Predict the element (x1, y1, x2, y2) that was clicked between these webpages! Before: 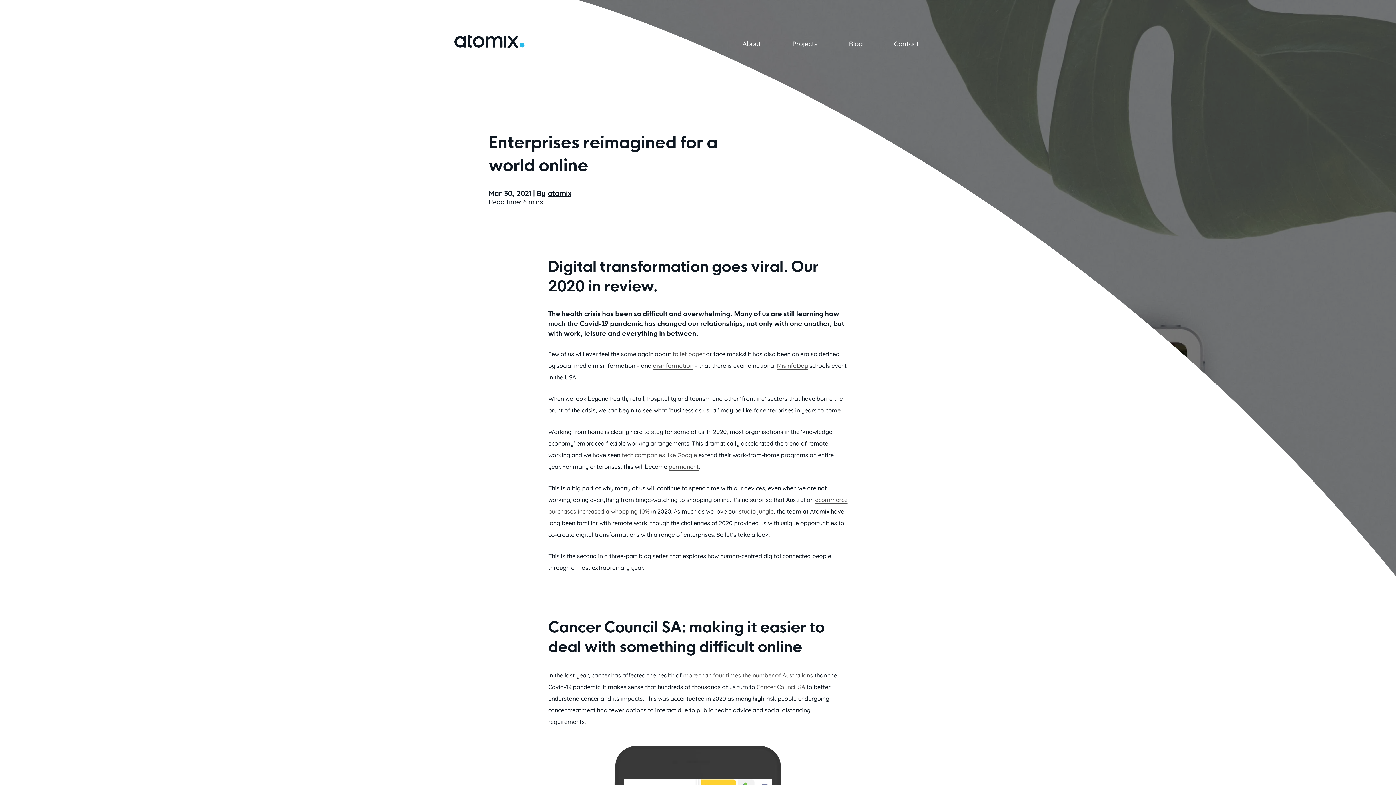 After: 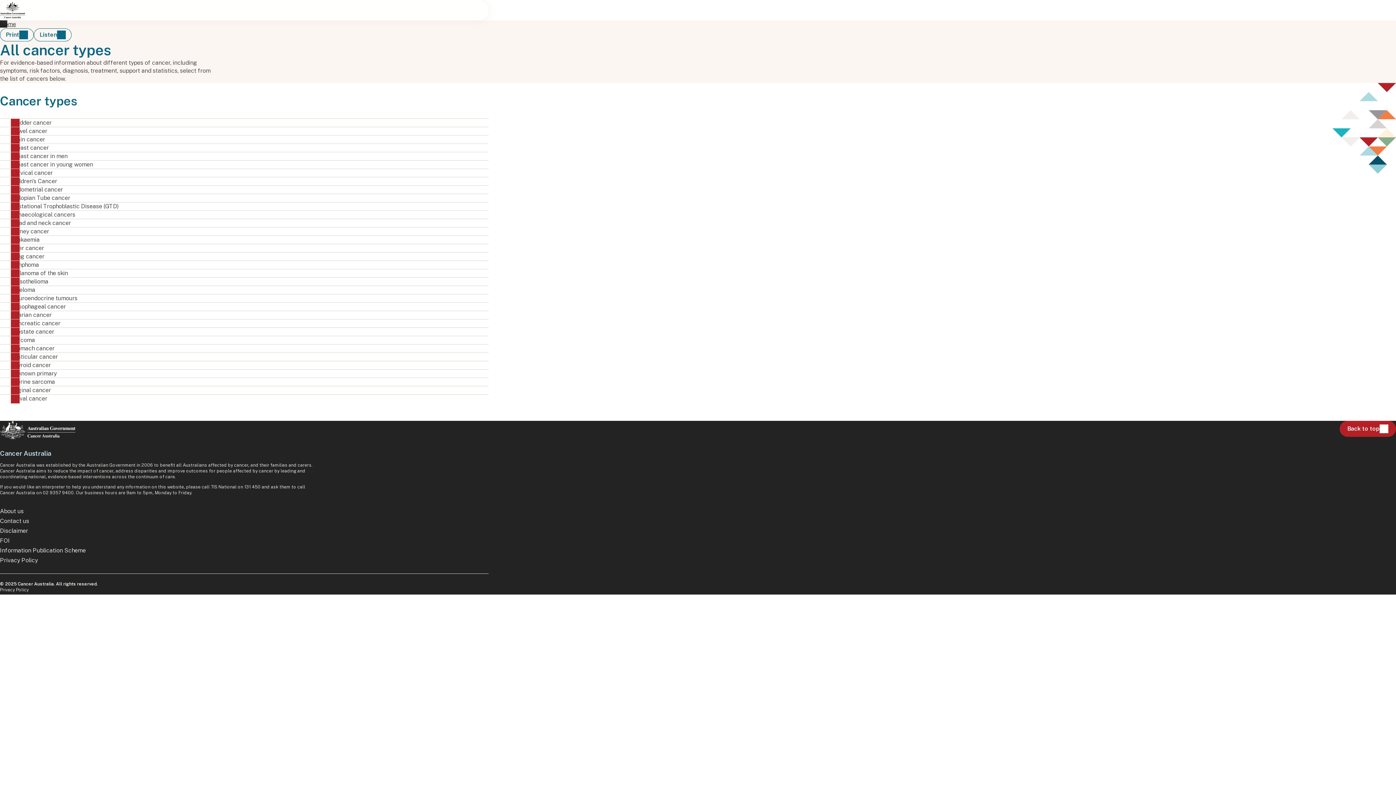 Action: bbox: (683, 672, 813, 679) label: more than four times the number of Australians